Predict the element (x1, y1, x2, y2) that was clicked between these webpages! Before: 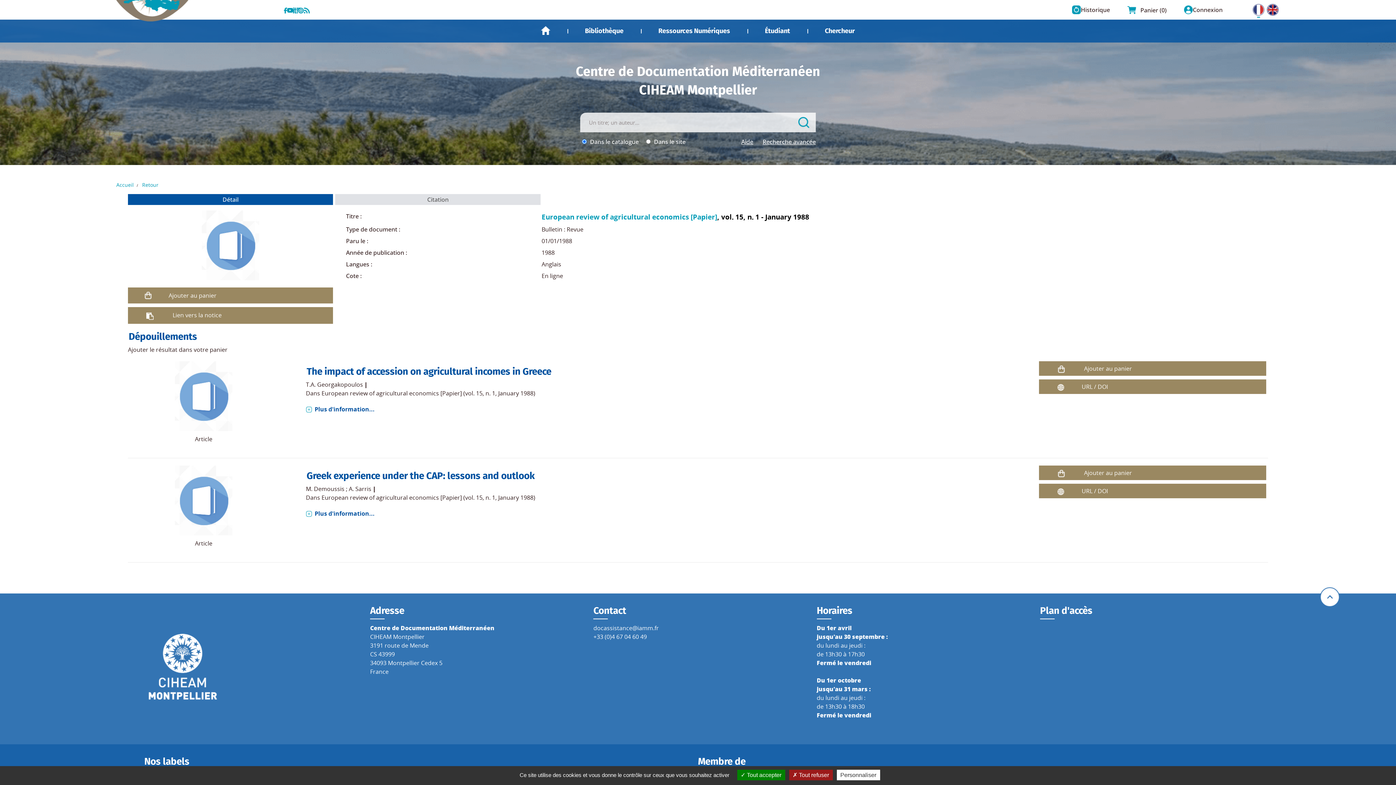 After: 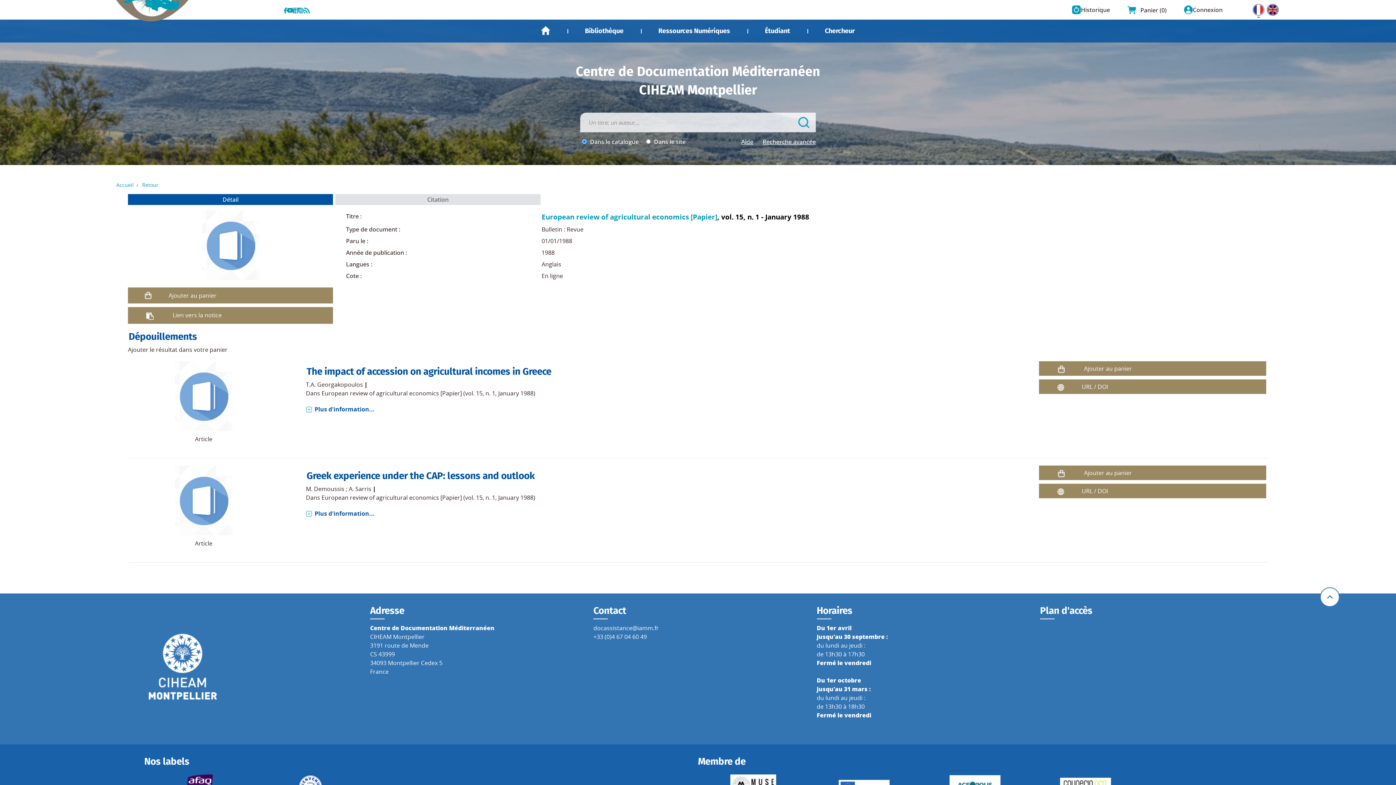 Action: bbox: (789, 770, 832, 780) label:  Tout refuser